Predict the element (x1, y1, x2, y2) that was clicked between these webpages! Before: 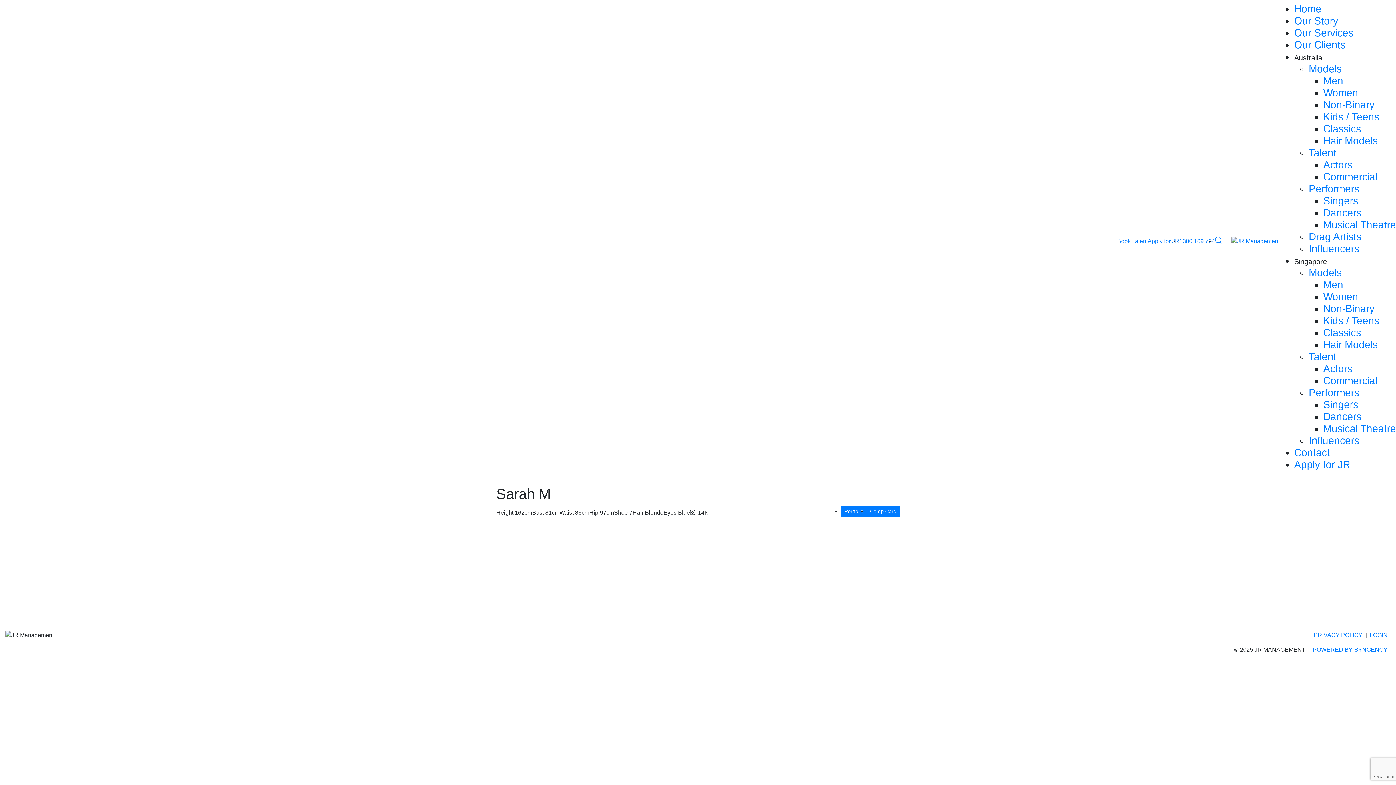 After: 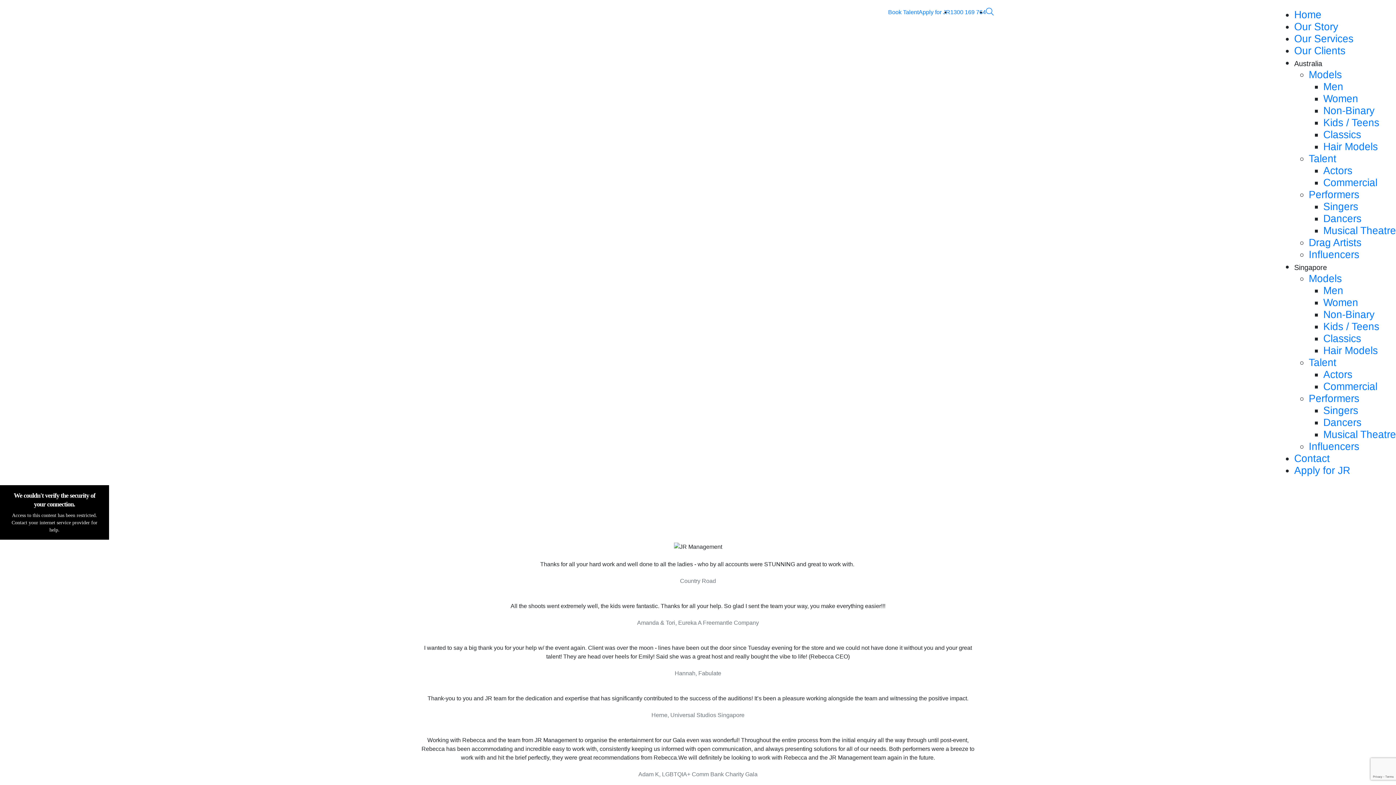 Action: bbox: (1231, 236, 1280, 245)